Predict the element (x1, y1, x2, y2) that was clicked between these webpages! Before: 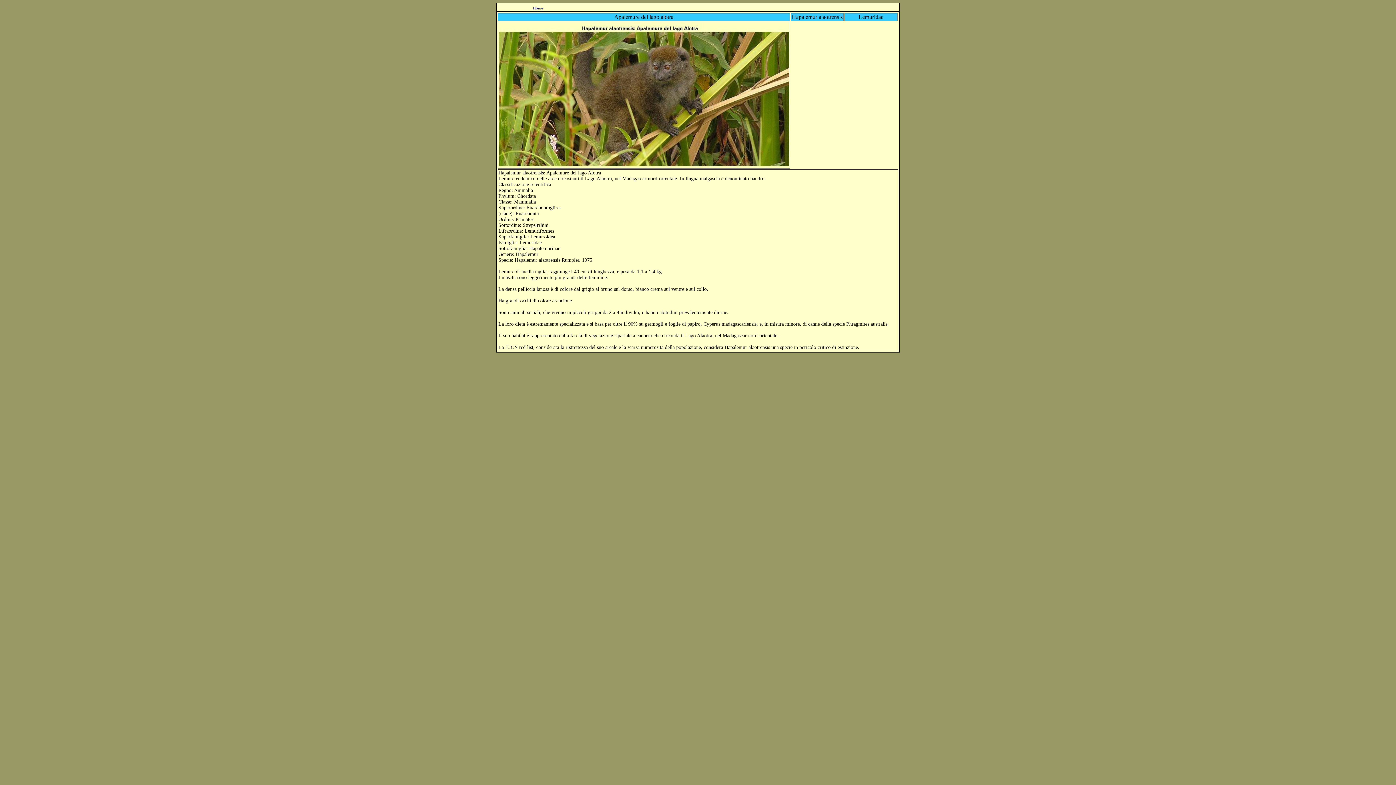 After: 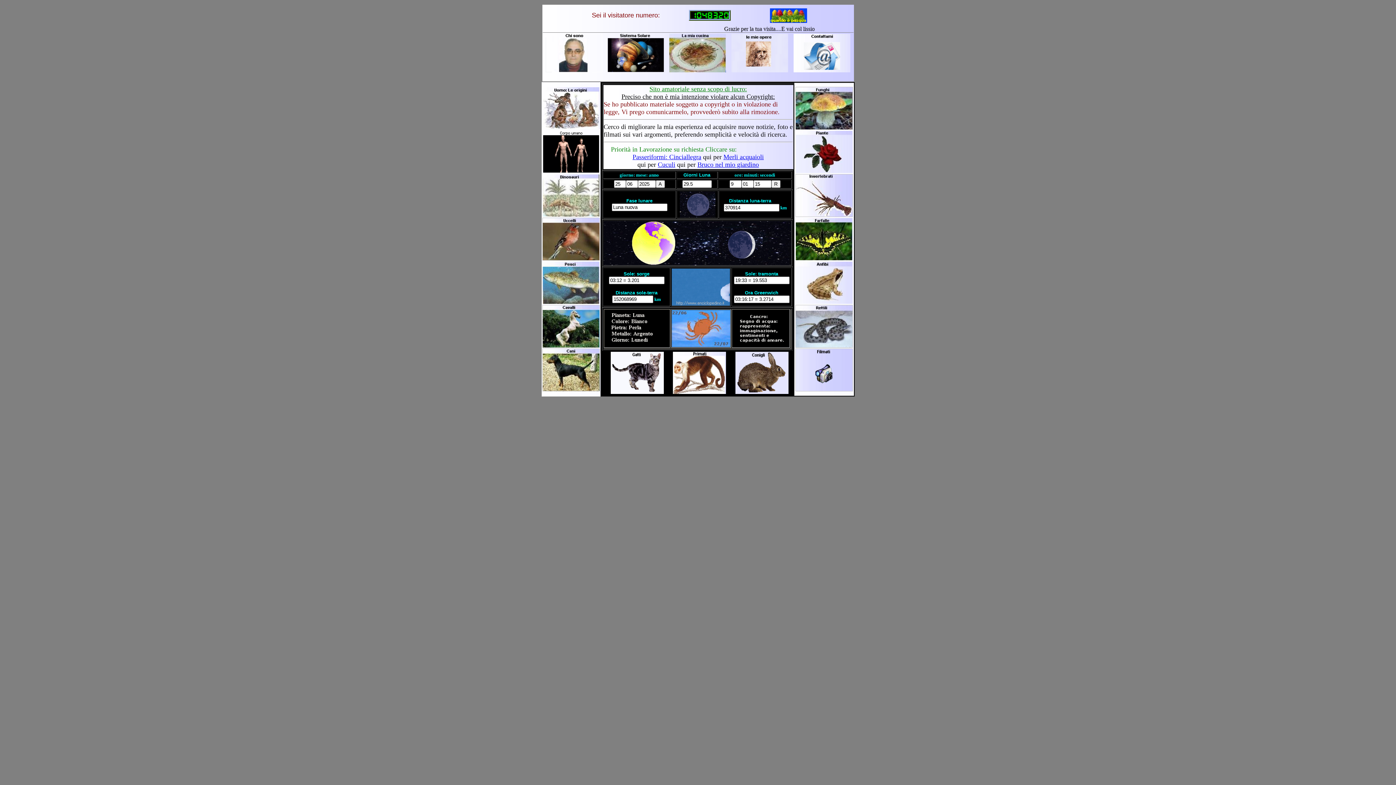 Action: bbox: (533, 5, 543, 10) label: Home